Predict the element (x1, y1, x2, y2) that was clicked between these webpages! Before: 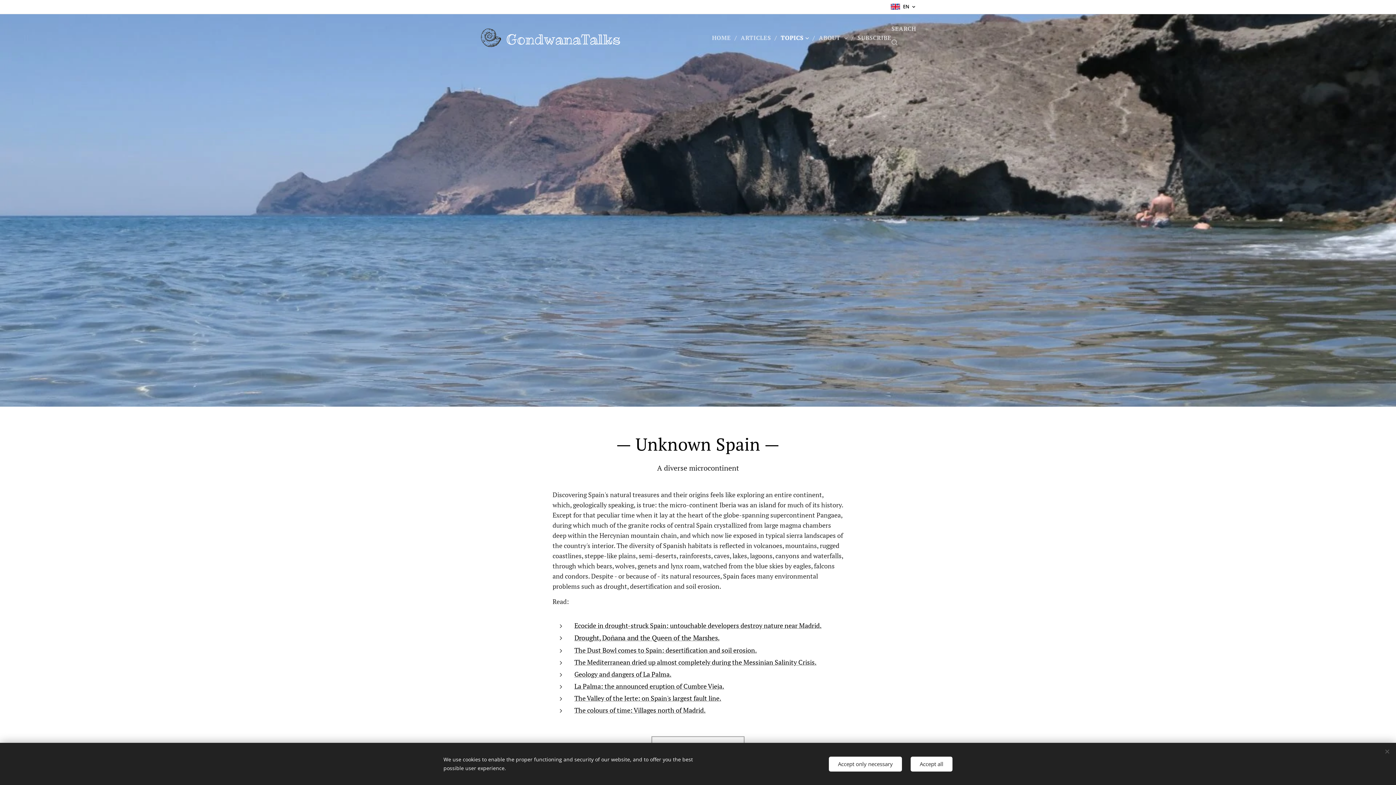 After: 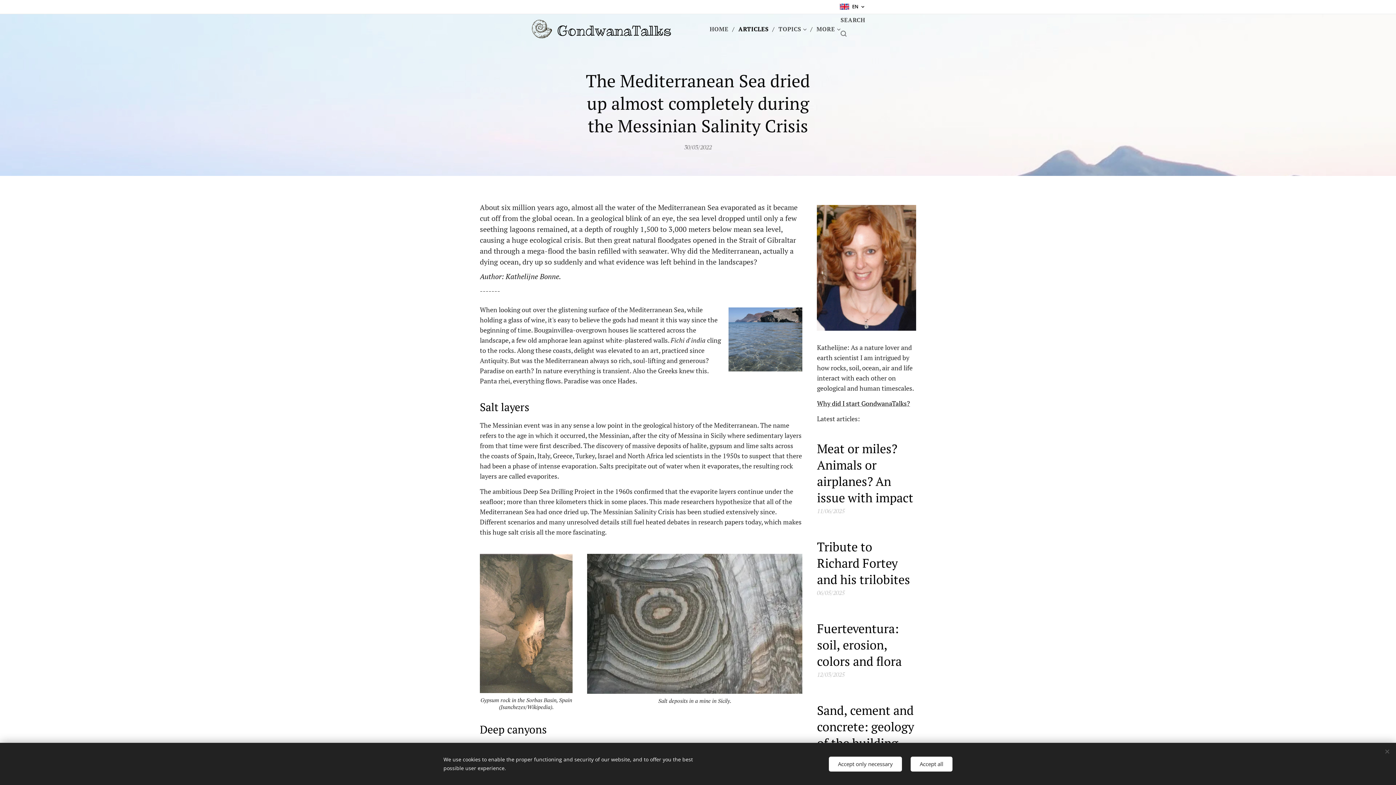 Action: label: The Mediterranean dried up almost completely during the Messinian Salinity Crisis. bbox: (574, 658, 816, 666)